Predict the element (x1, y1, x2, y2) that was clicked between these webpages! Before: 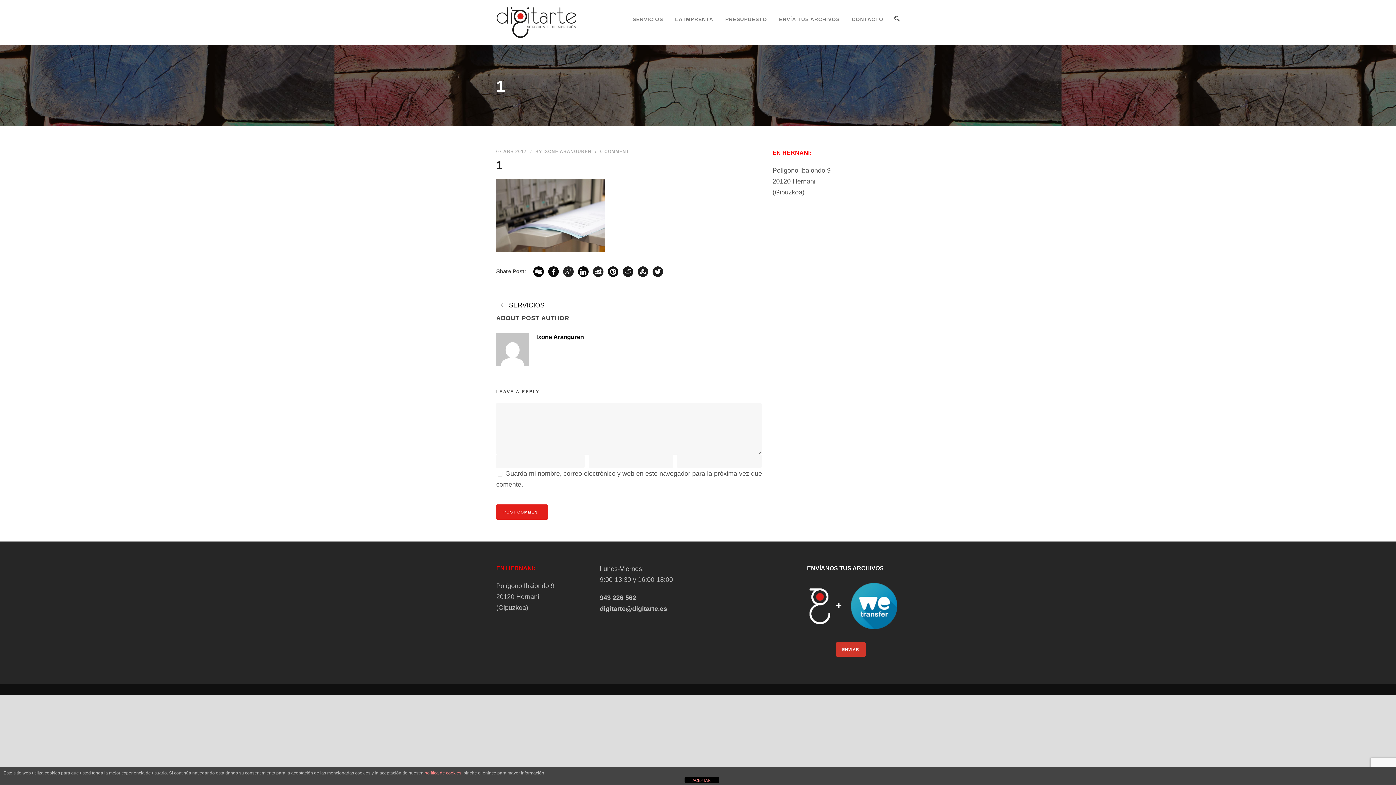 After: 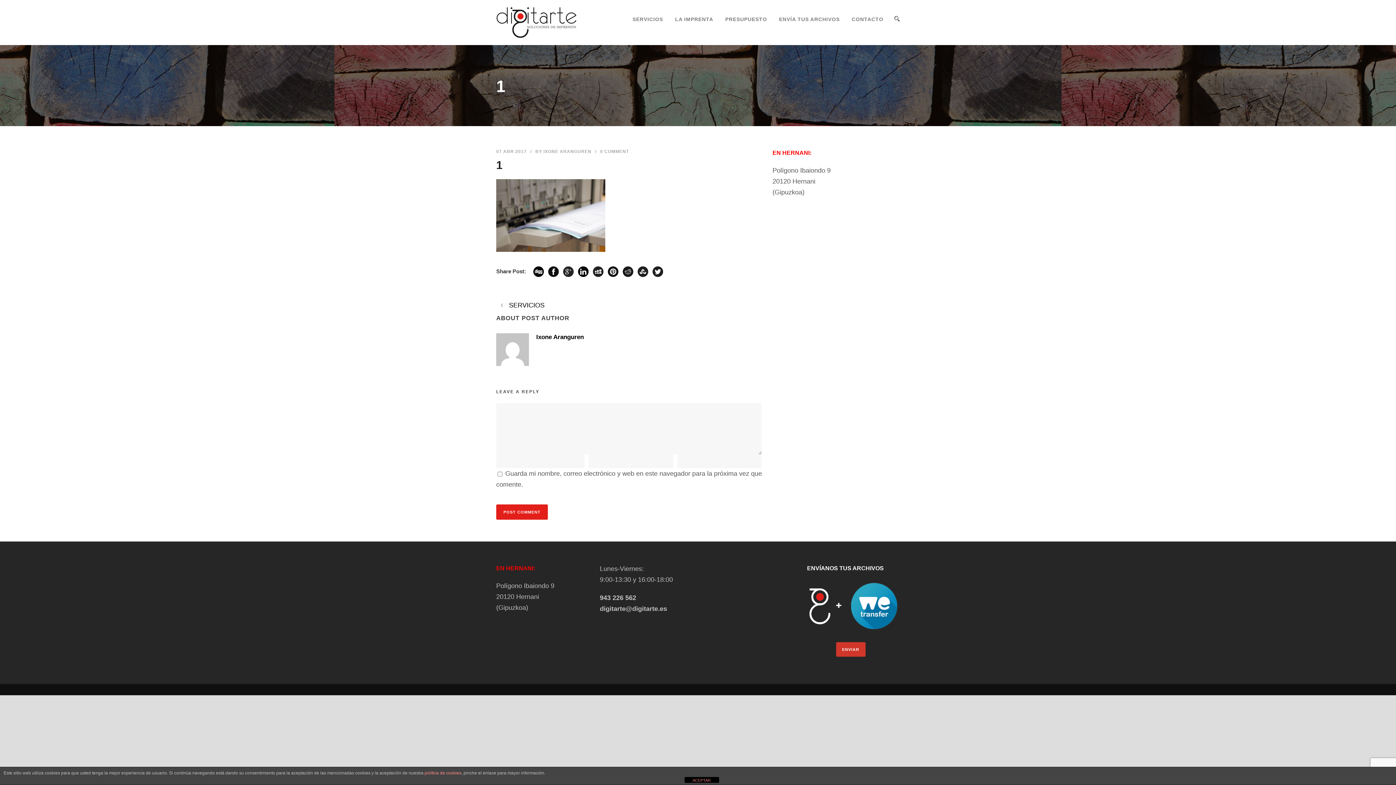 Action: bbox: (600, 149, 629, 154) label: 0 COMMENT